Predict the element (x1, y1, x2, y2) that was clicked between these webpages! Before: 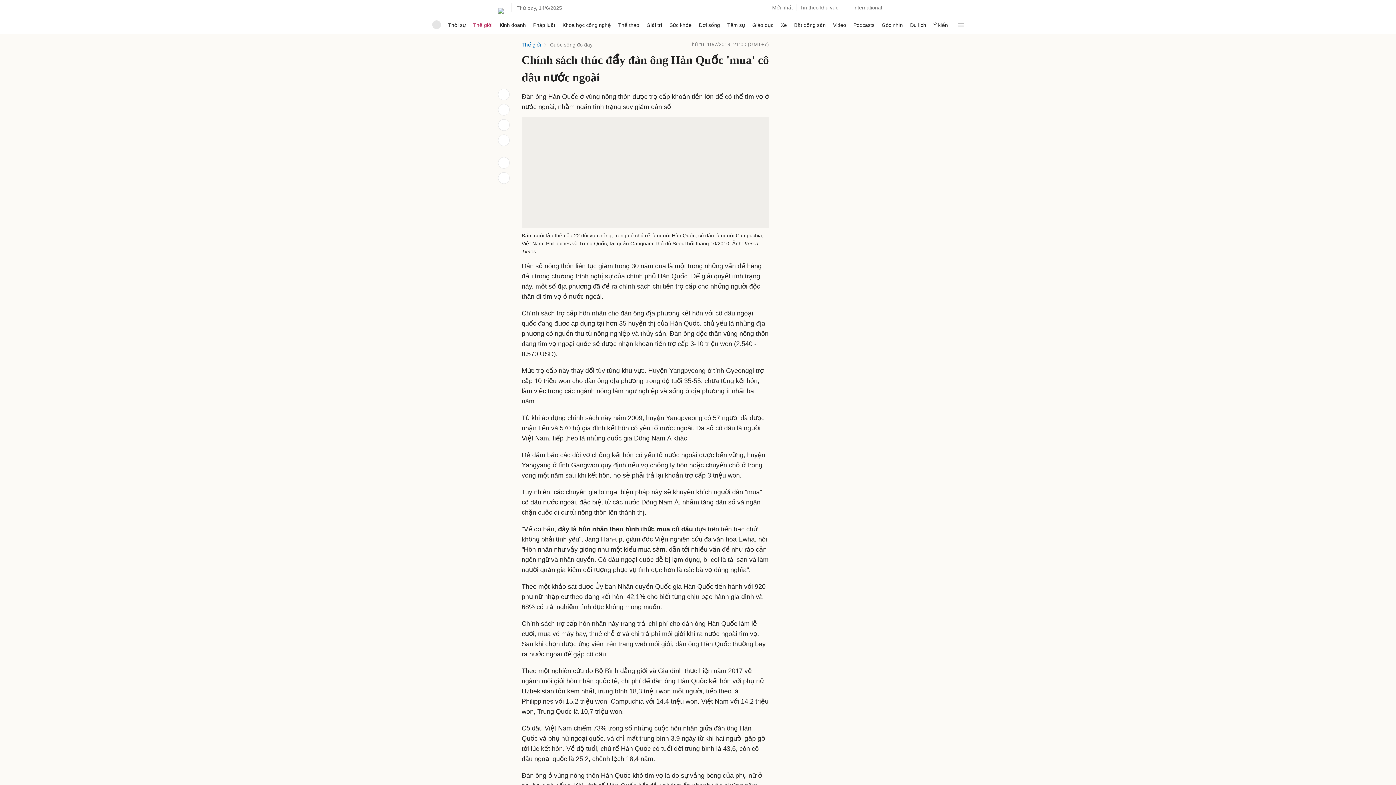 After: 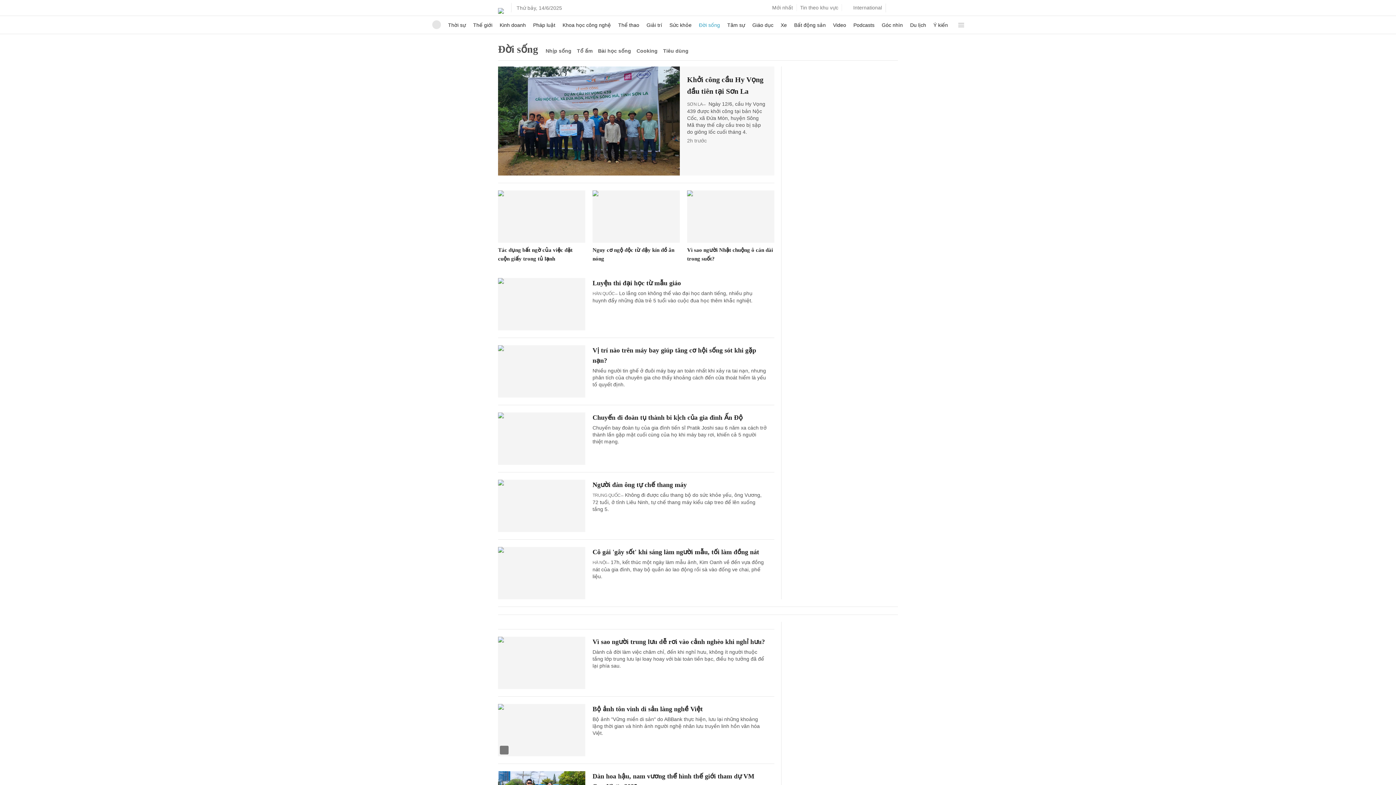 Action: bbox: (699, 16, 720, 33) label: Đời sống